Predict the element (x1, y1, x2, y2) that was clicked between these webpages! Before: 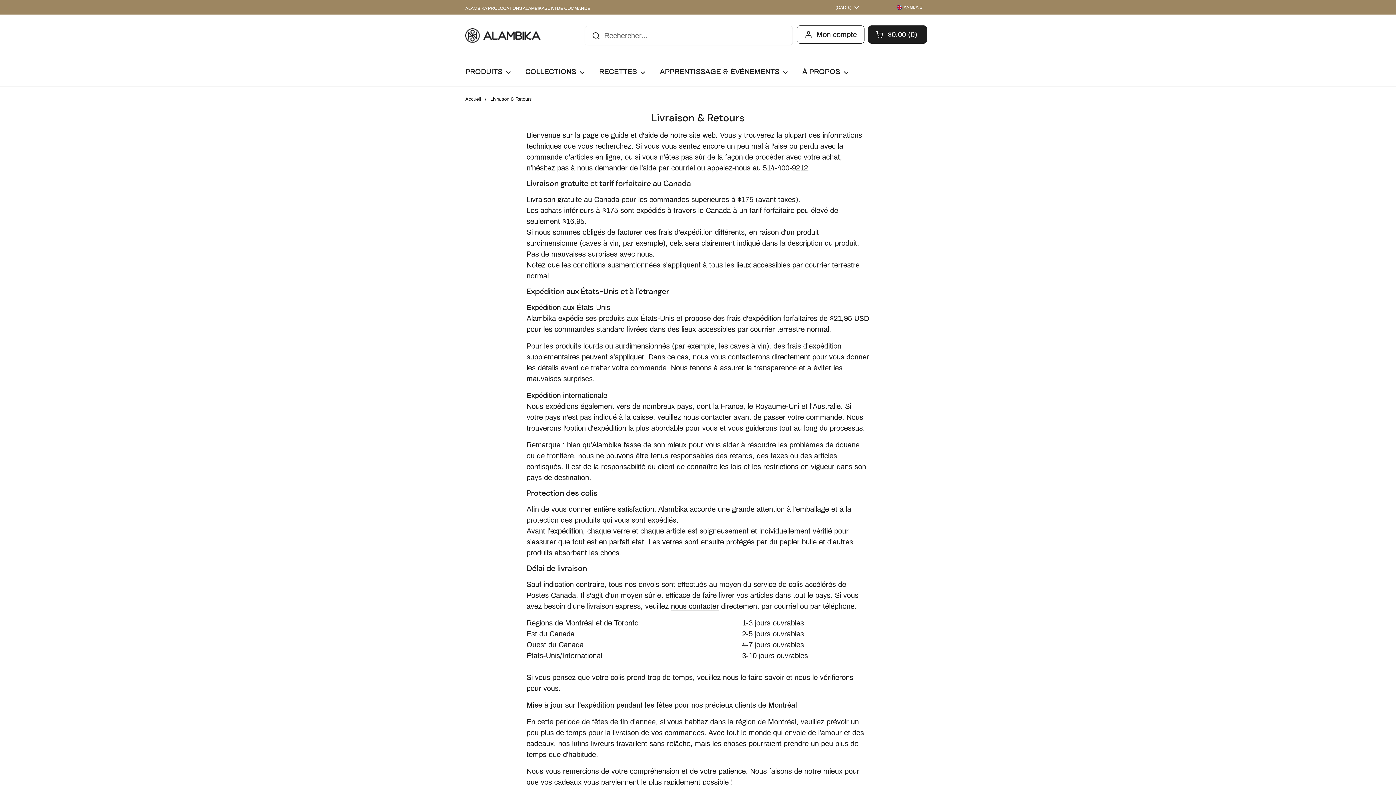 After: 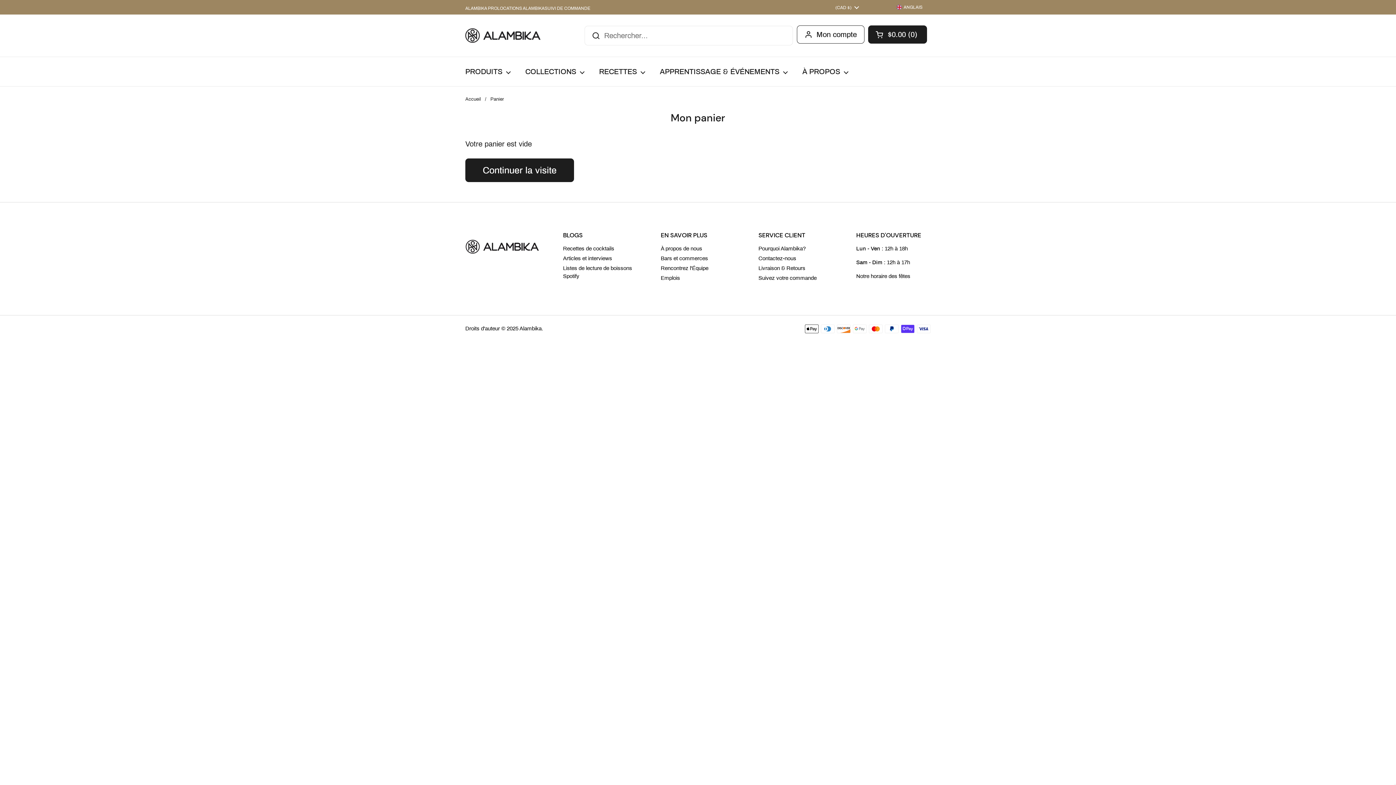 Action: label: Ouvrir le panier
$0.00
0 bbox: (868, 25, 927, 43)